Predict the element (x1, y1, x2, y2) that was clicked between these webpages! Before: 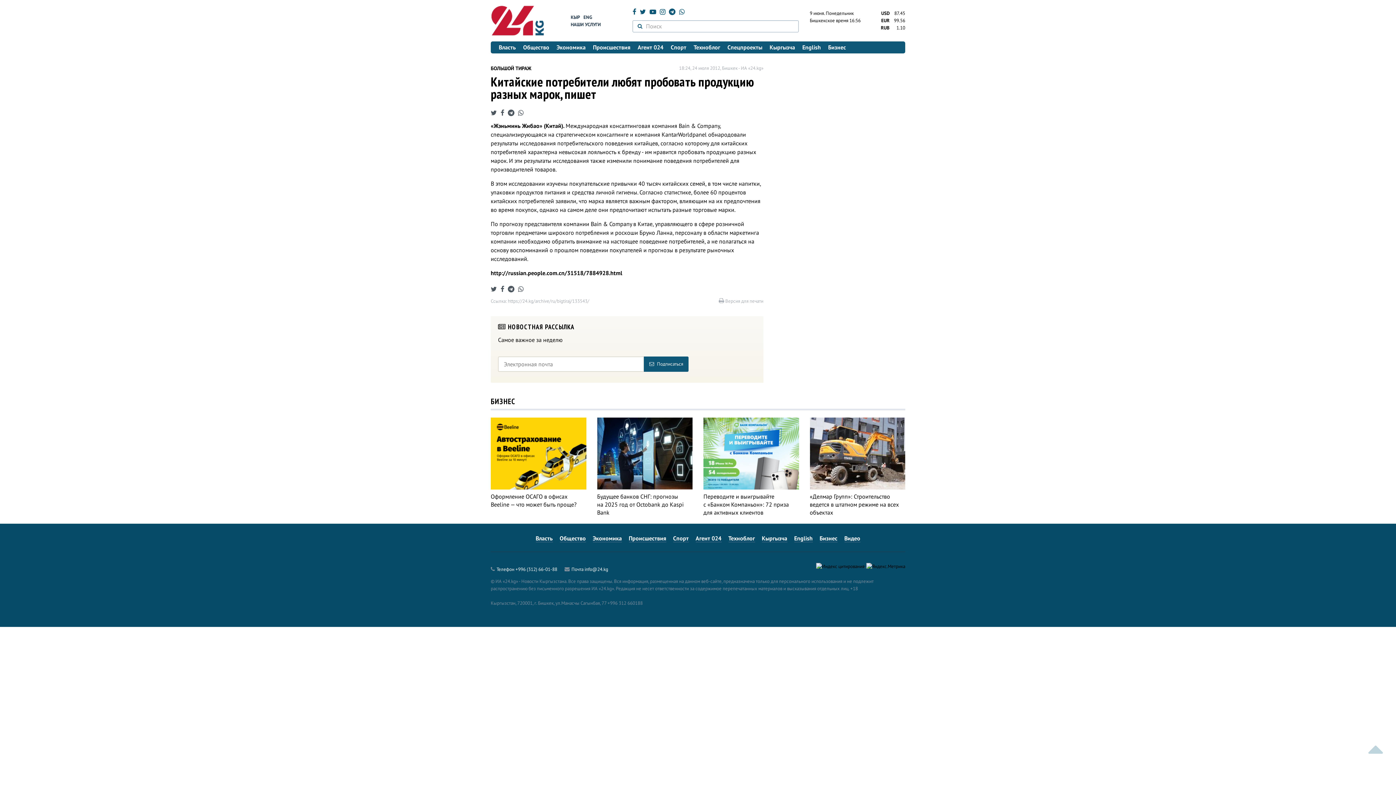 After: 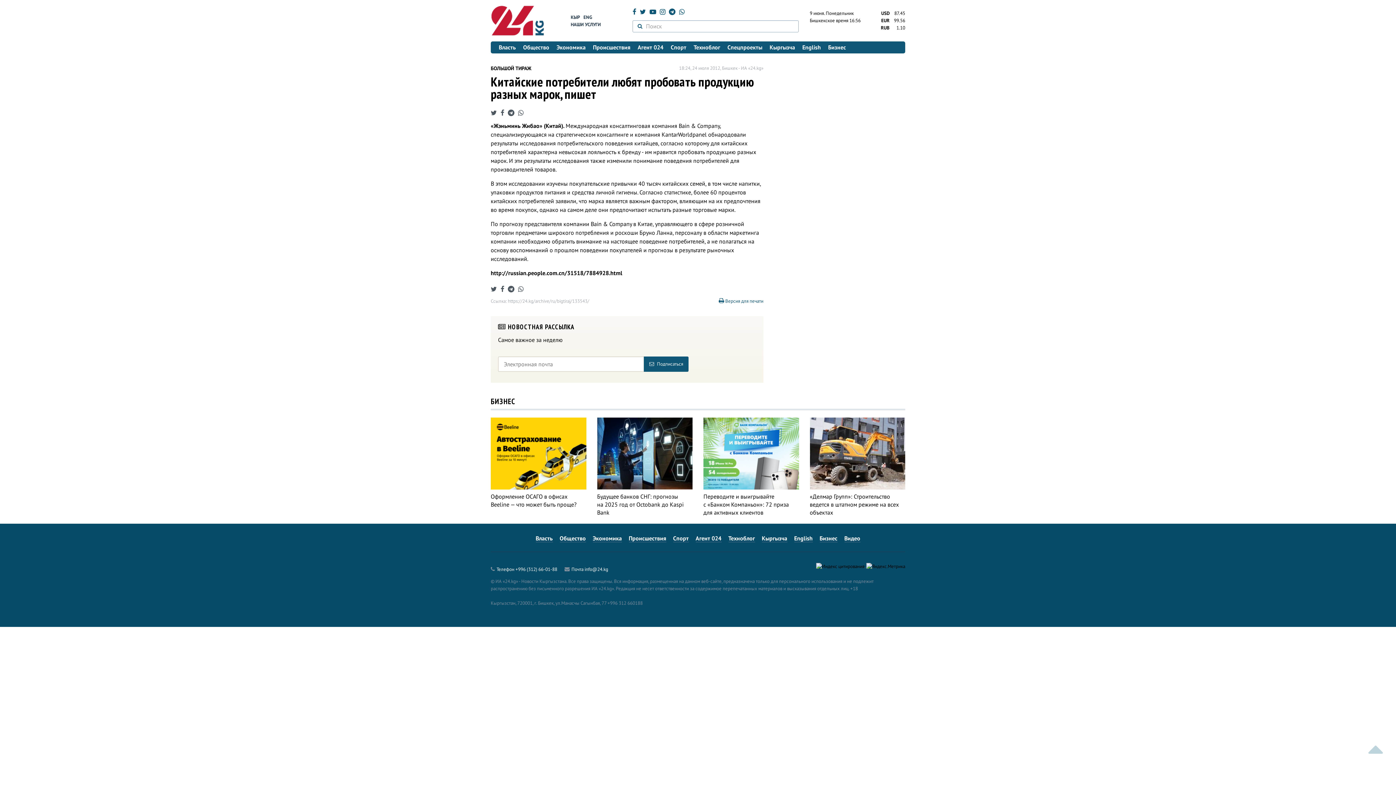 Action: bbox: (718, 298, 763, 304) label:  Версия для печати